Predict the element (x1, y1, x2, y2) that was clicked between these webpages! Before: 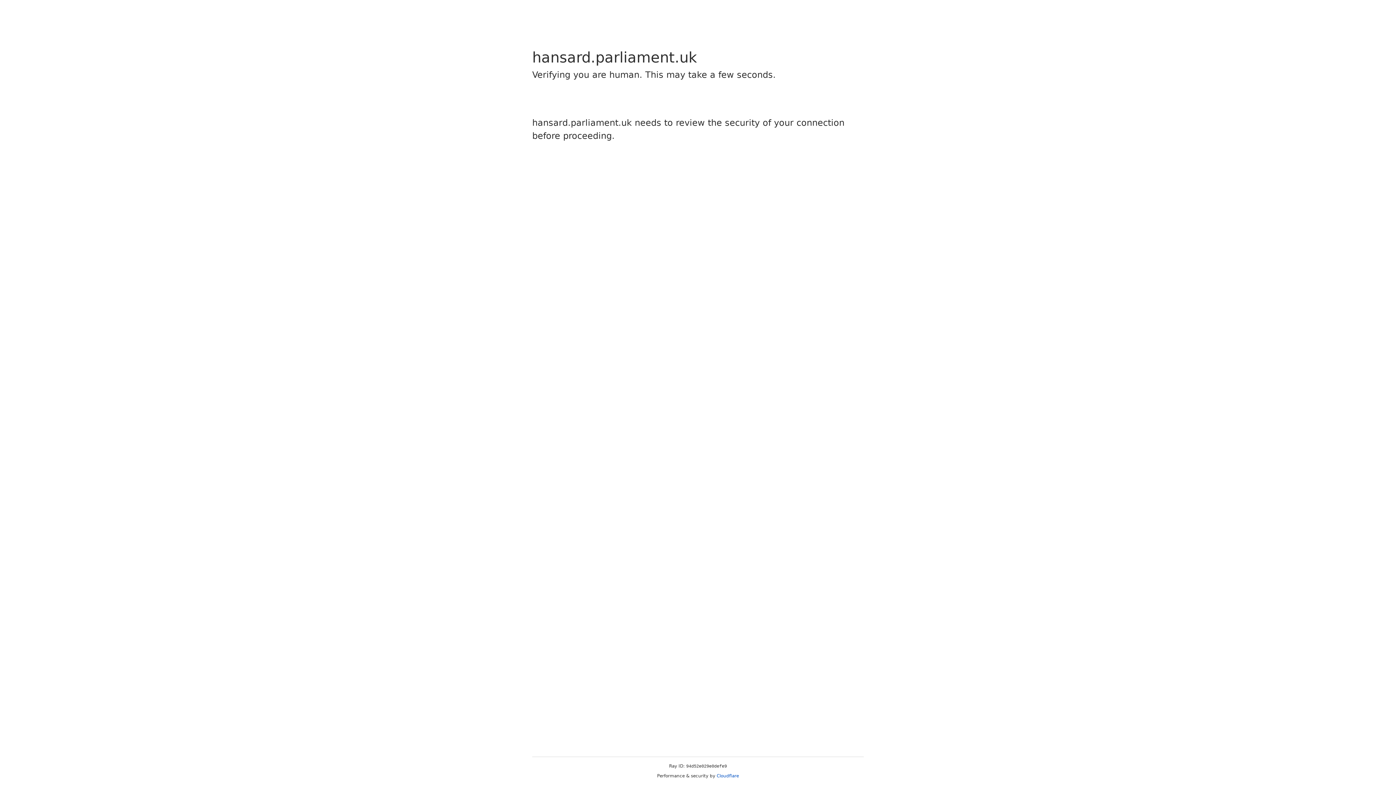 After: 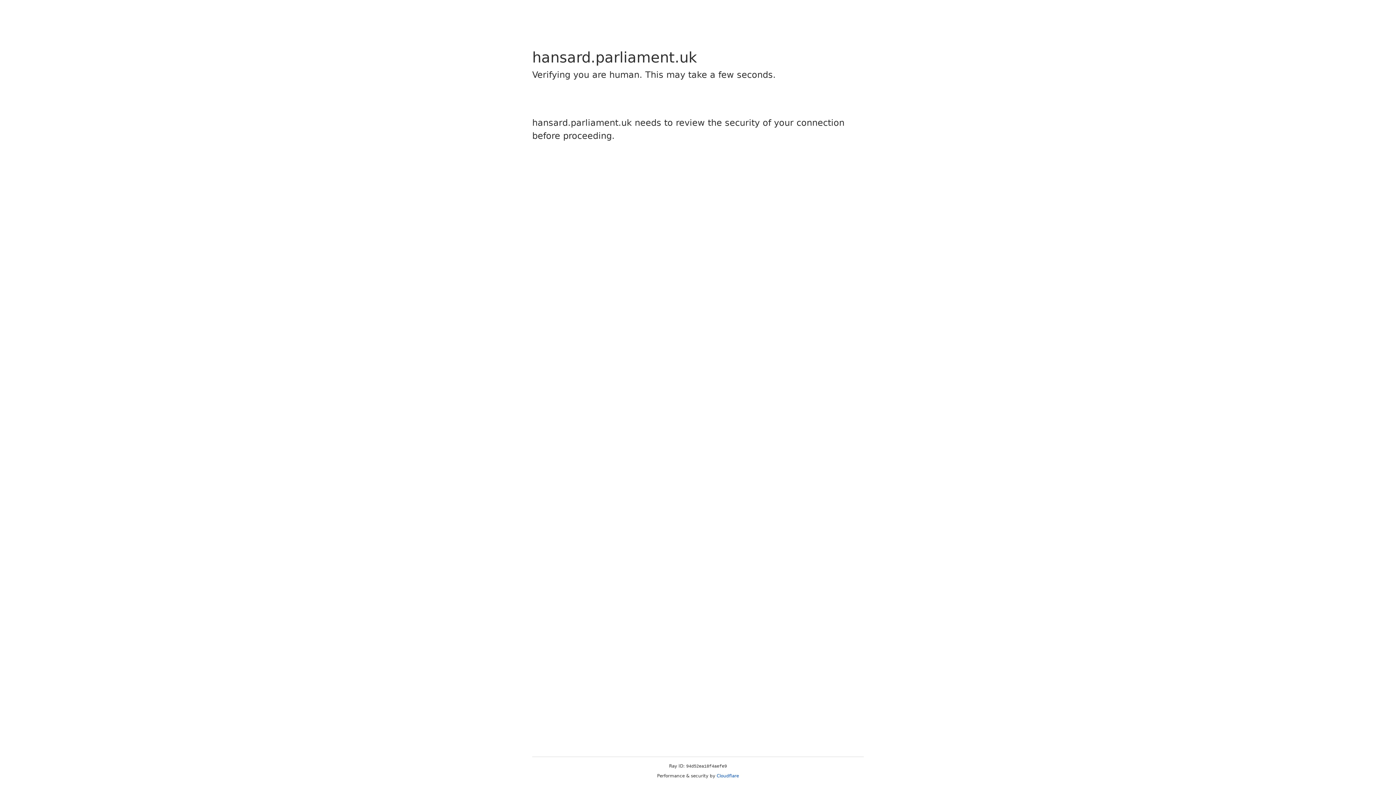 Action: bbox: (716, 773, 739, 778) label: Cloudflare